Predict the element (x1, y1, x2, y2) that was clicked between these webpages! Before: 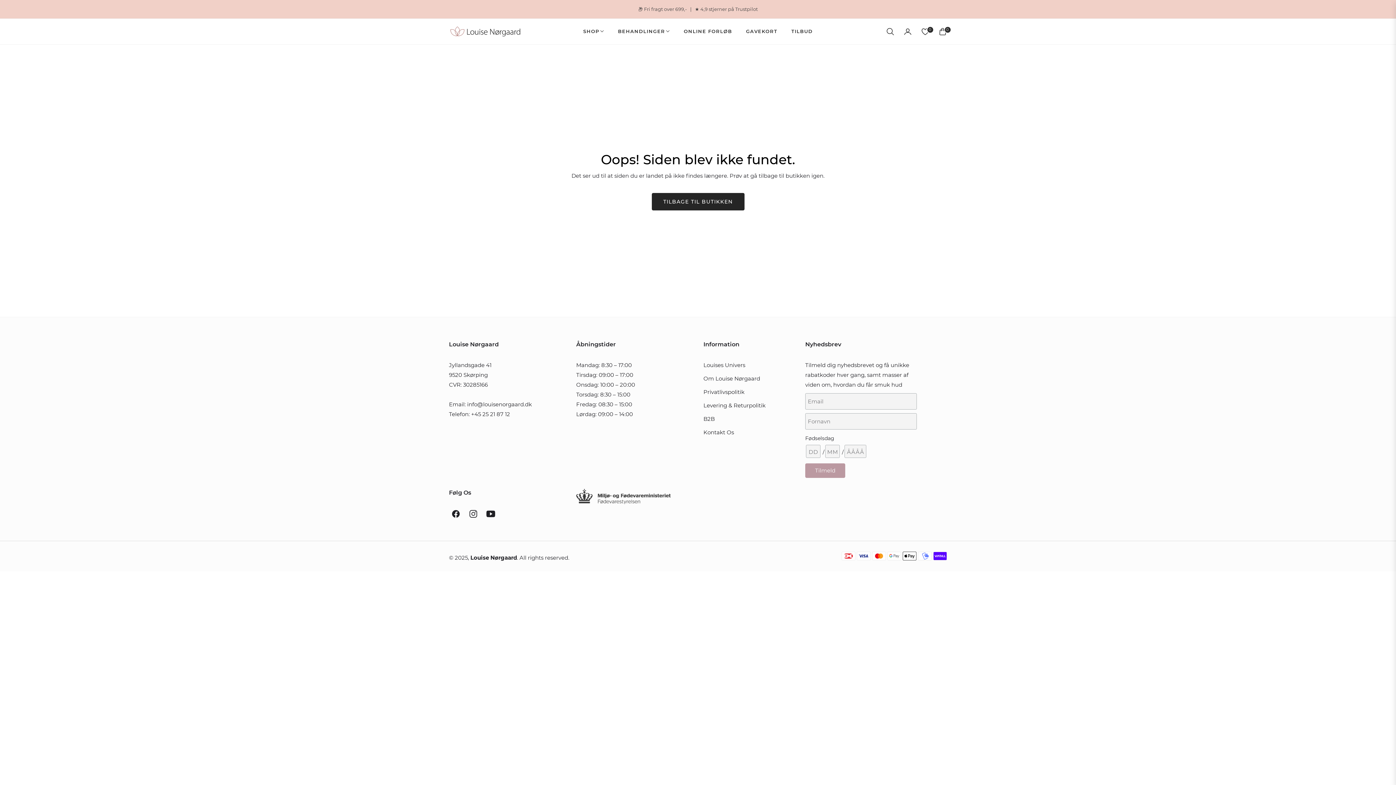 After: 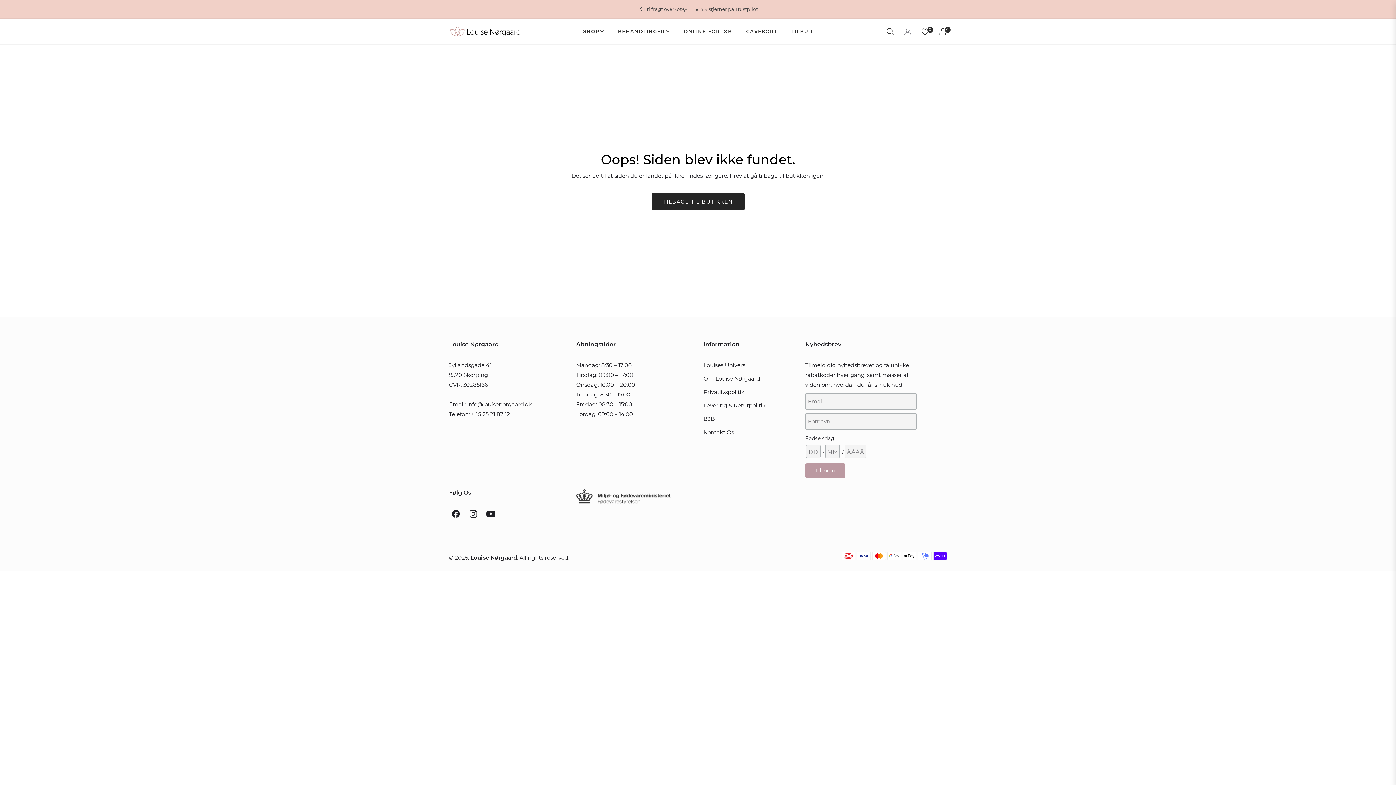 Action: bbox: (899, 21, 916, 41)